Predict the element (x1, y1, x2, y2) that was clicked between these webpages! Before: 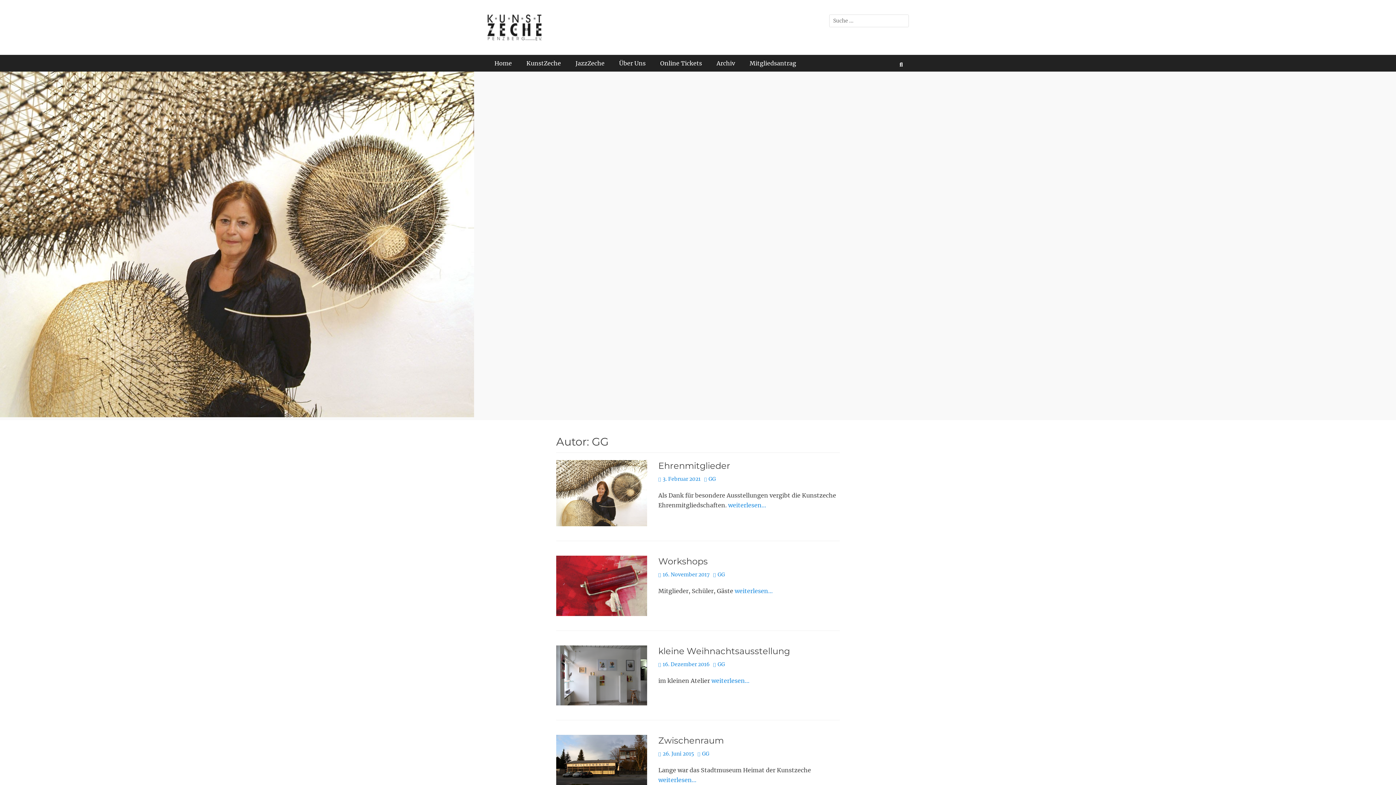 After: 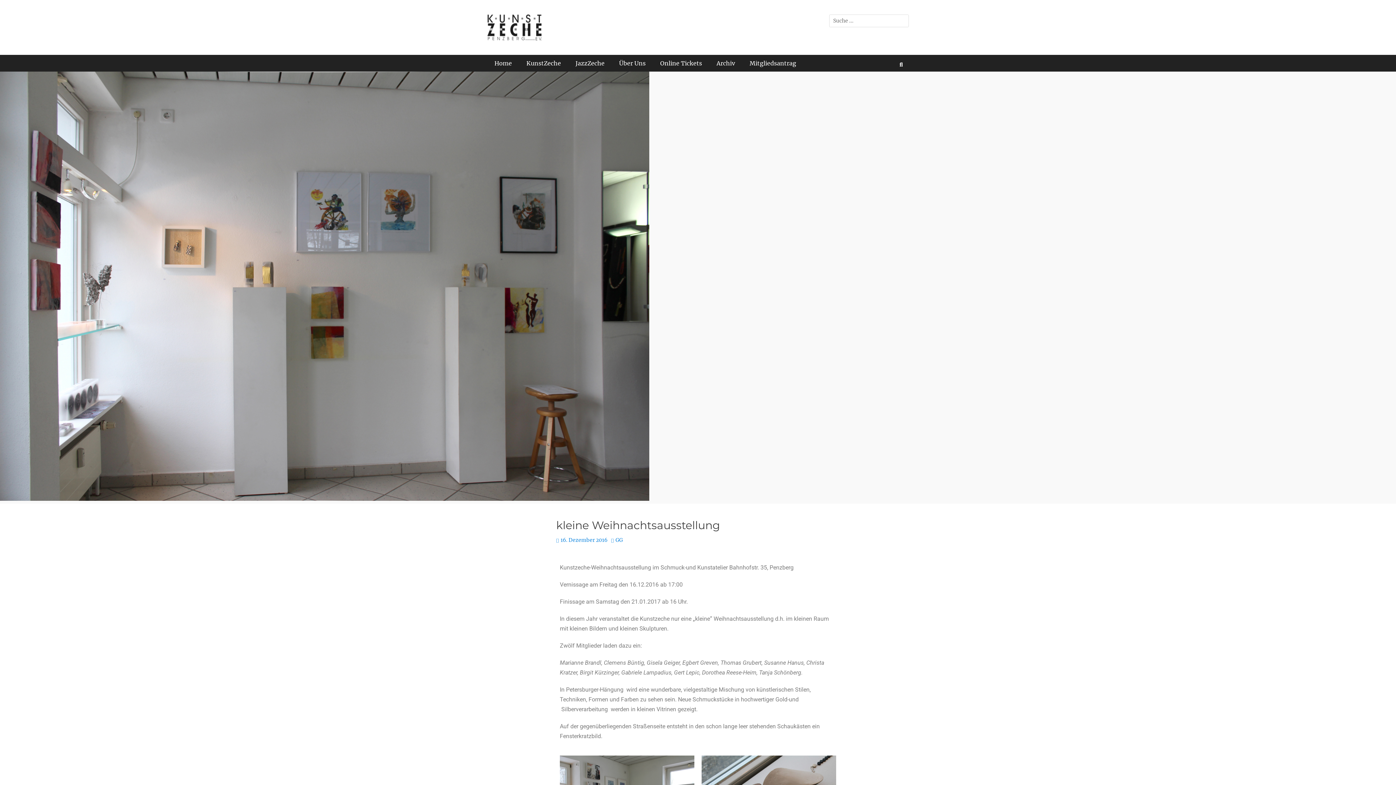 Action: label: weiterlesen… bbox: (711, 677, 749, 684)